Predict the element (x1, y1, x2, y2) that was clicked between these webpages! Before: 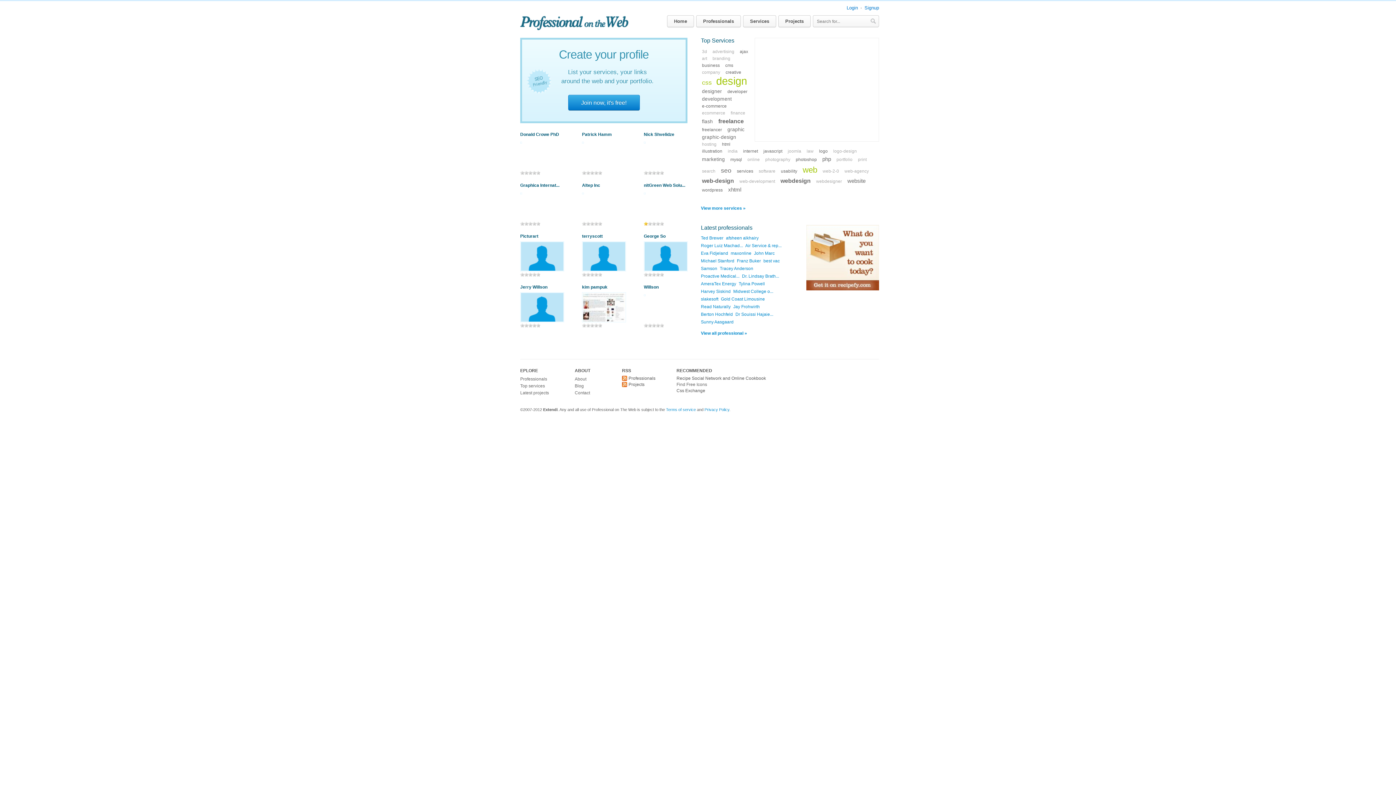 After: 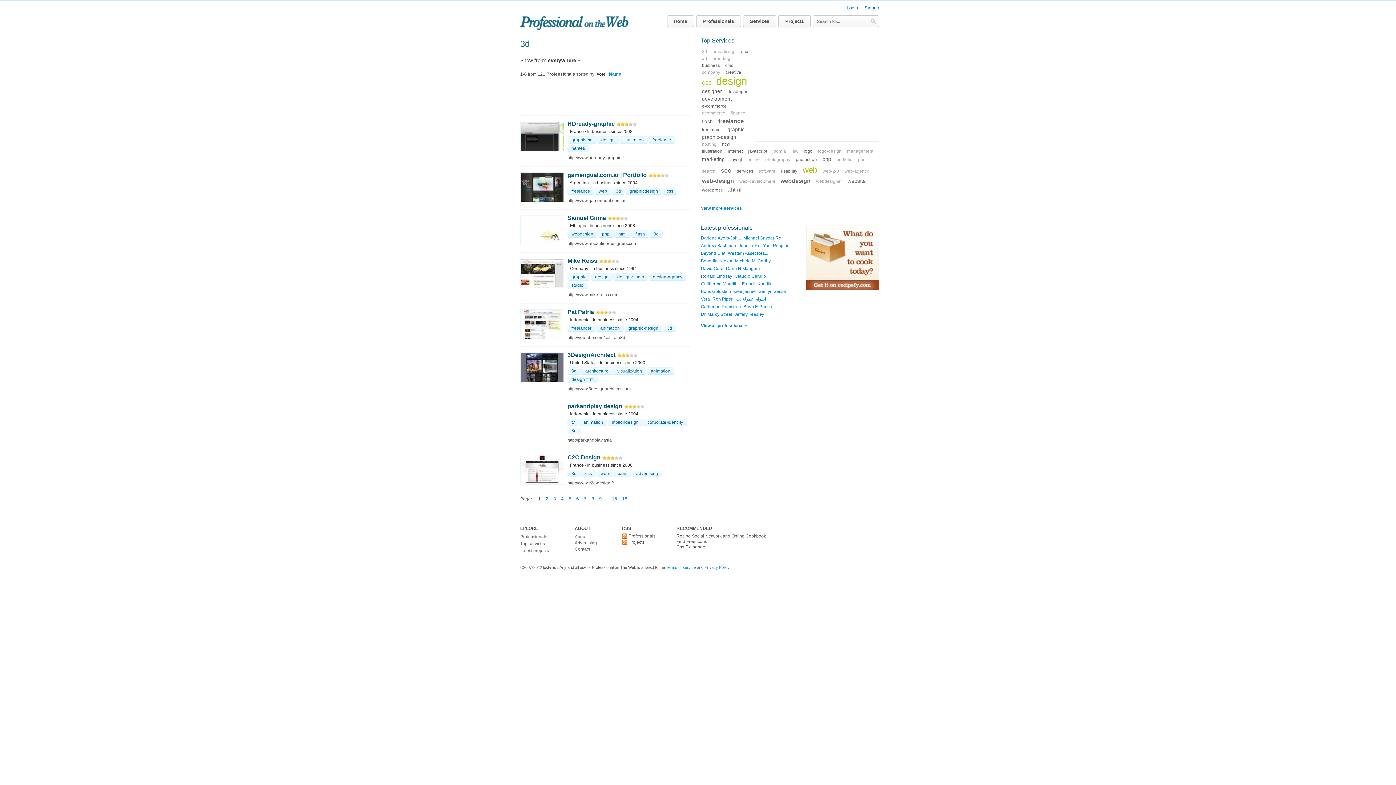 Action: bbox: (701, 48, 708, 54) label: 3d